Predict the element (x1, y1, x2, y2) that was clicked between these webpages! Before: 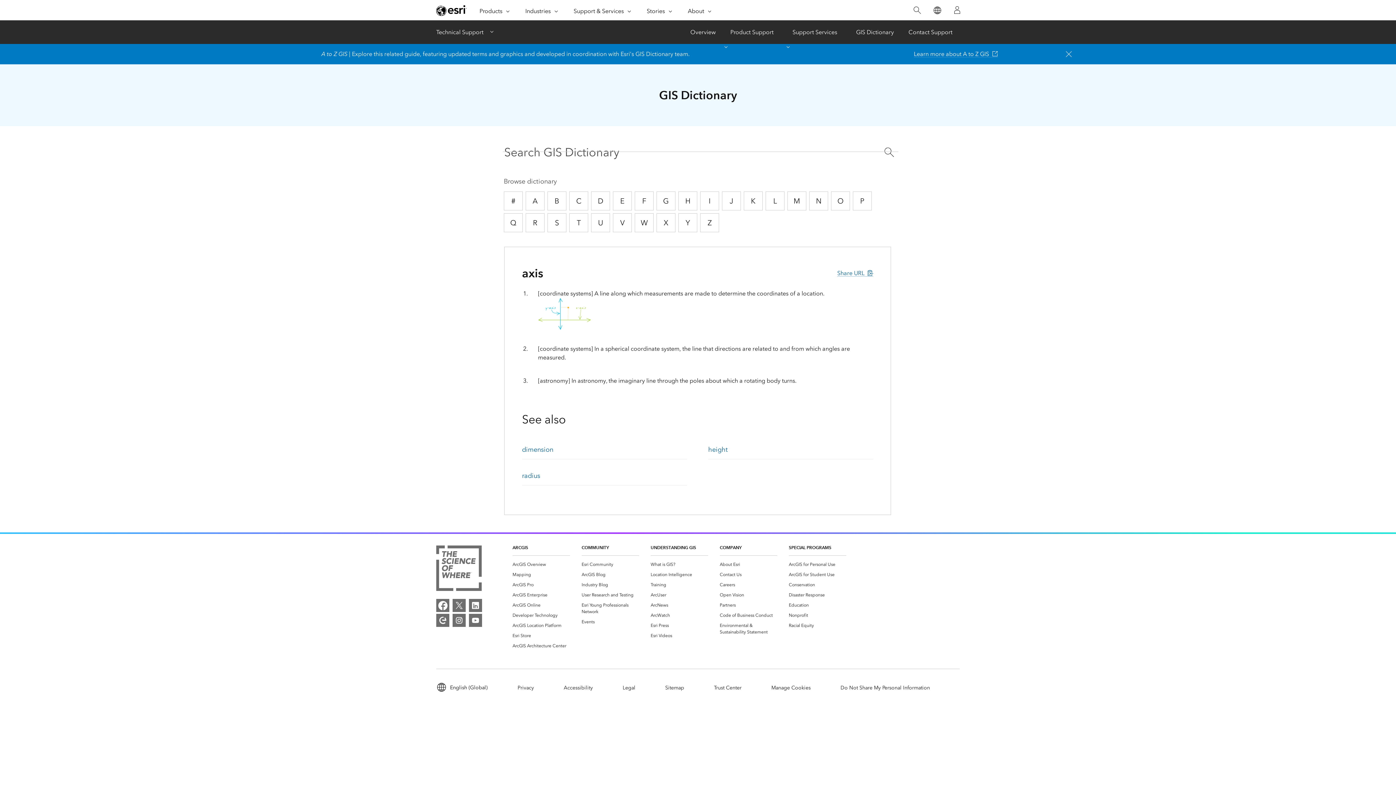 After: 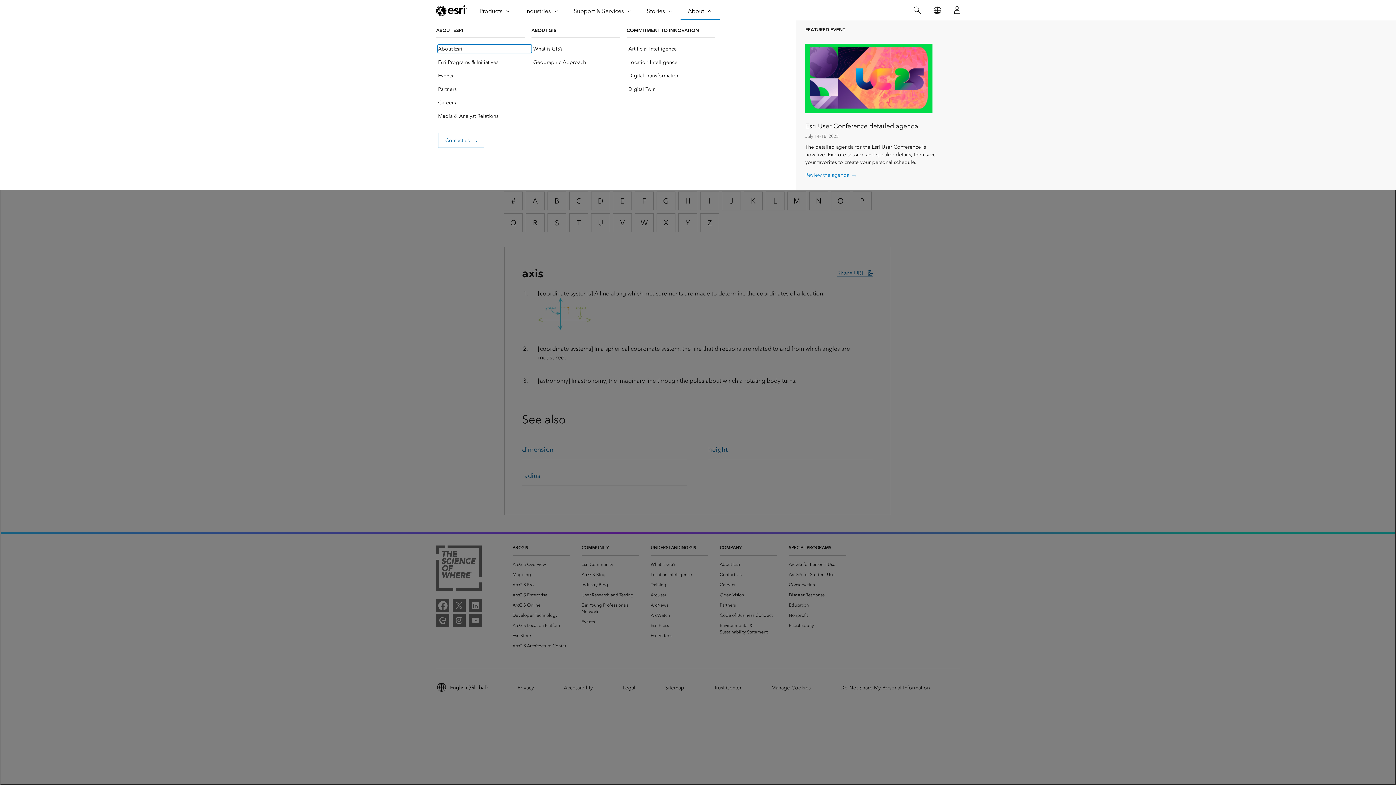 Action: label: About bbox: (680, 0, 720, 20)